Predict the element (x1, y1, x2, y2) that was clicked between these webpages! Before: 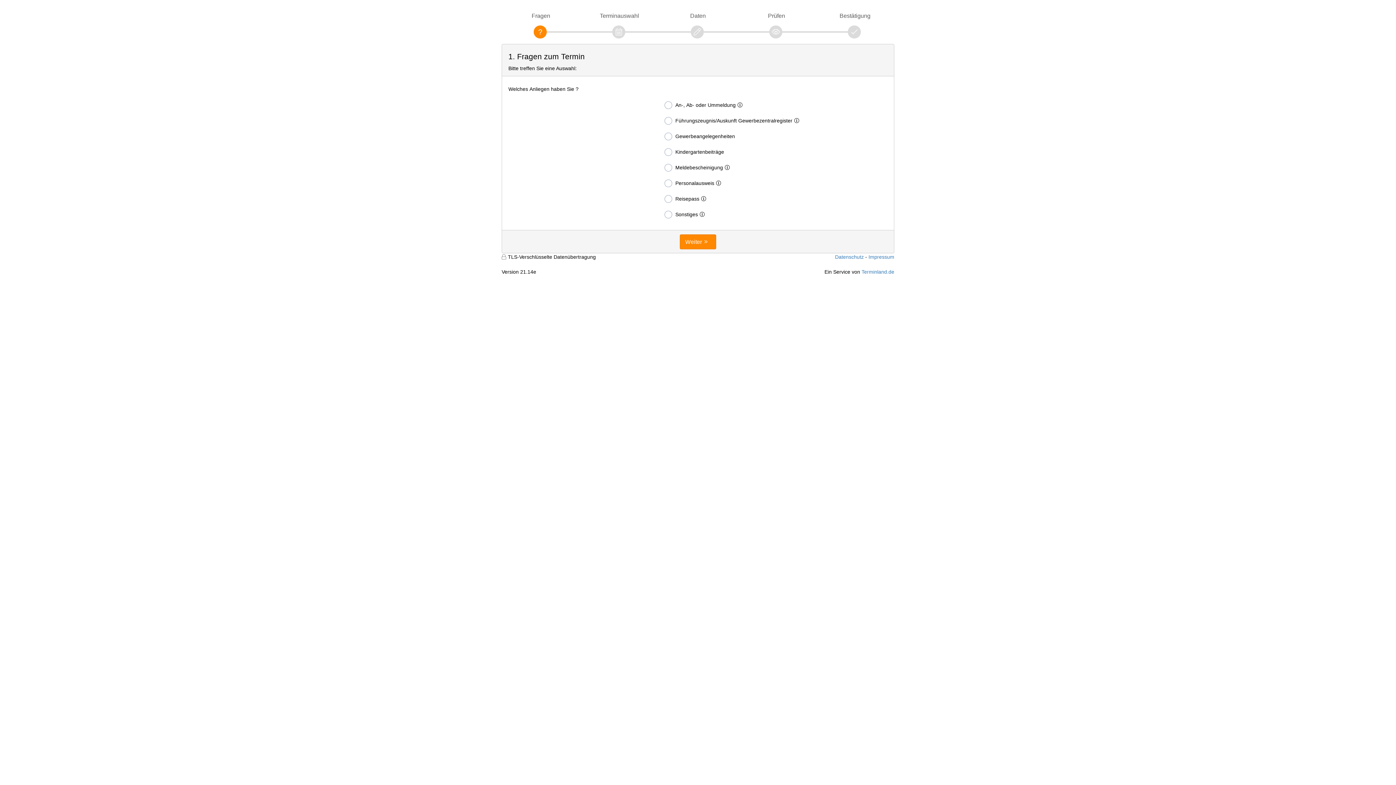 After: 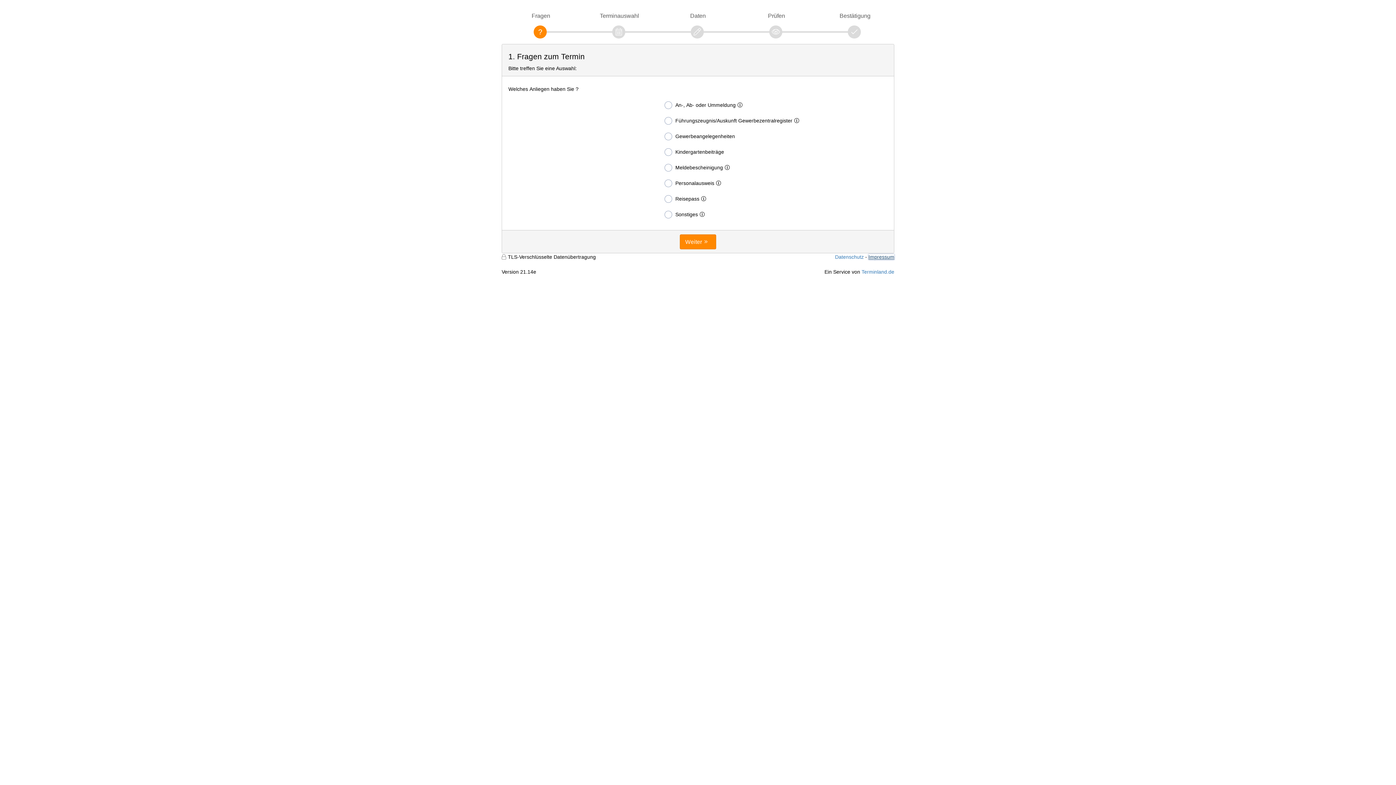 Action: bbox: (868, 254, 894, 260) label: Impressum